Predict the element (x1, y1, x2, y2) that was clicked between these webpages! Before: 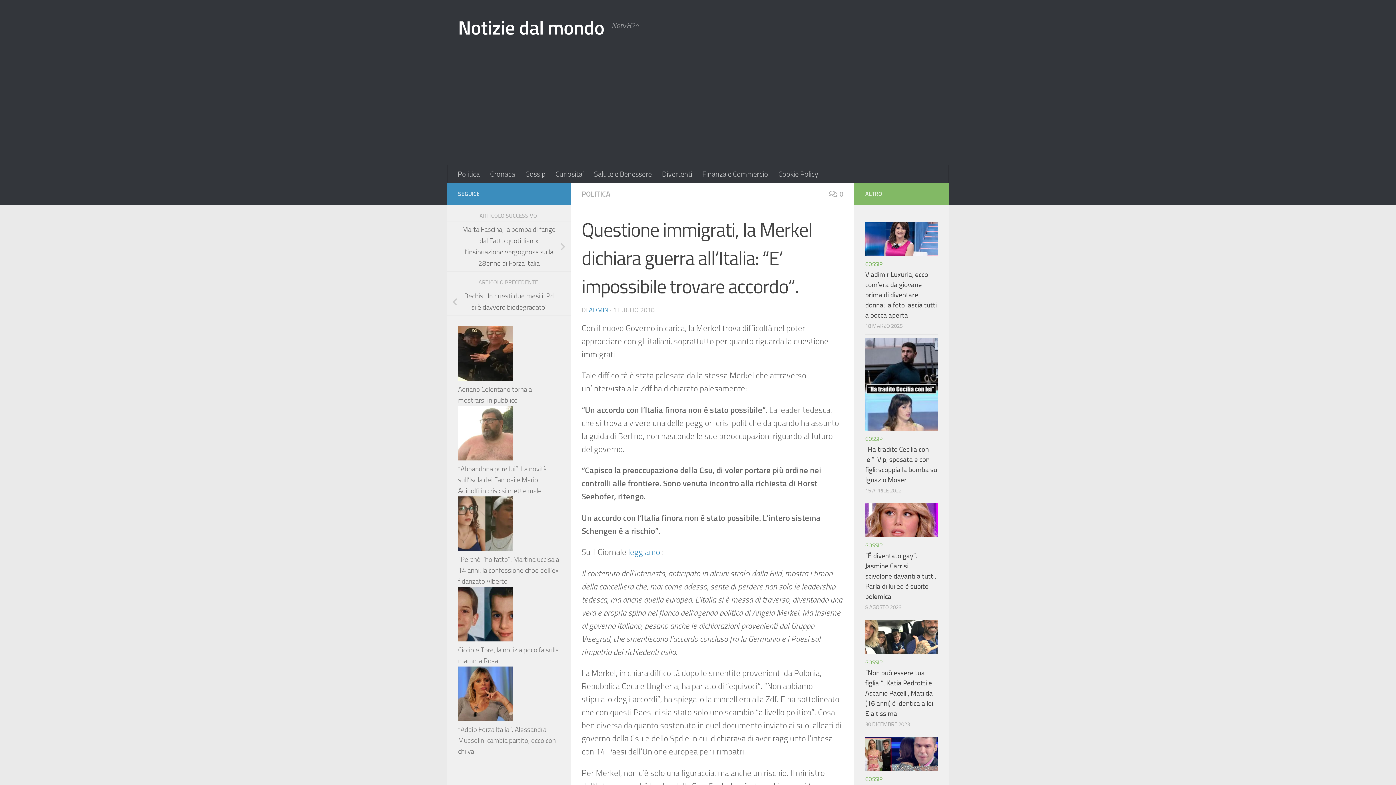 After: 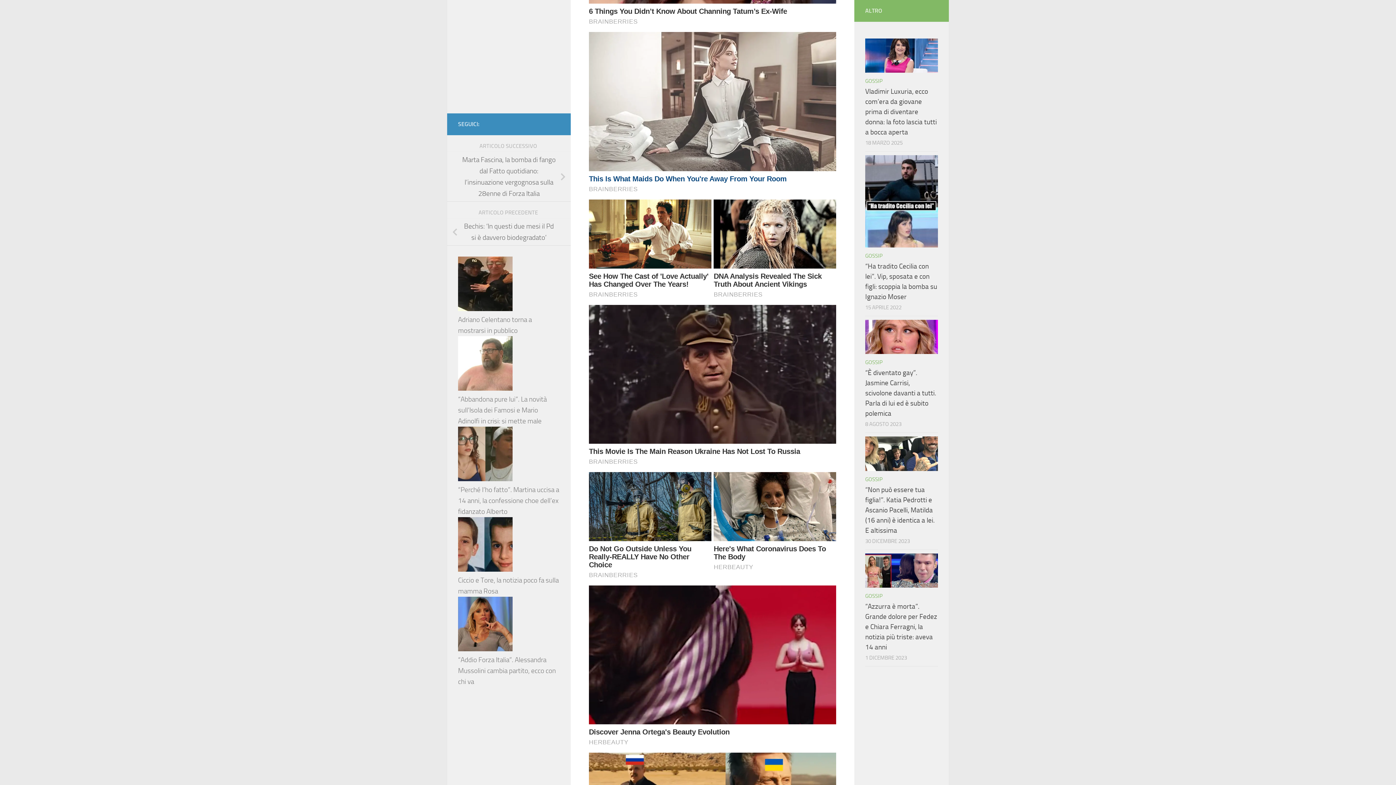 Action: bbox: (829, 189, 843, 198) label: 0